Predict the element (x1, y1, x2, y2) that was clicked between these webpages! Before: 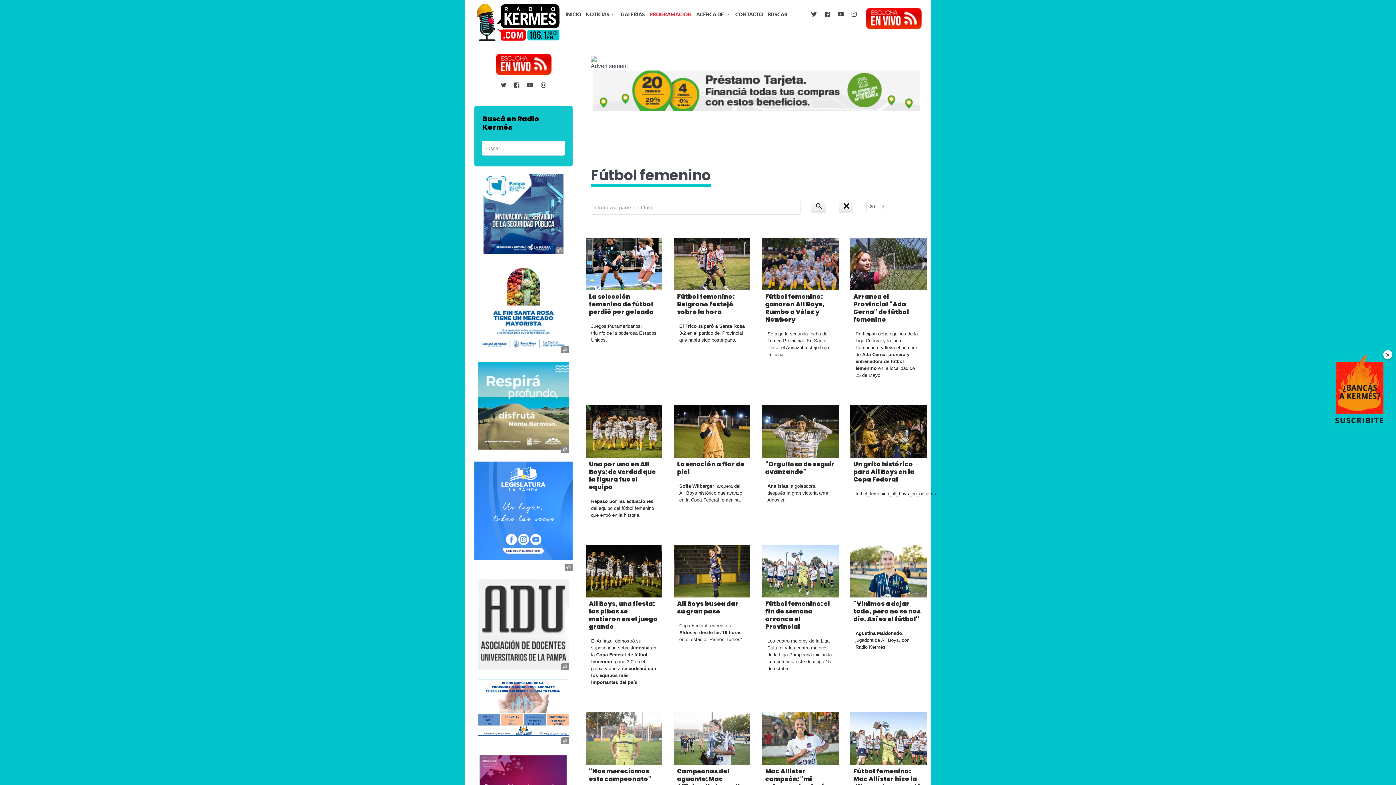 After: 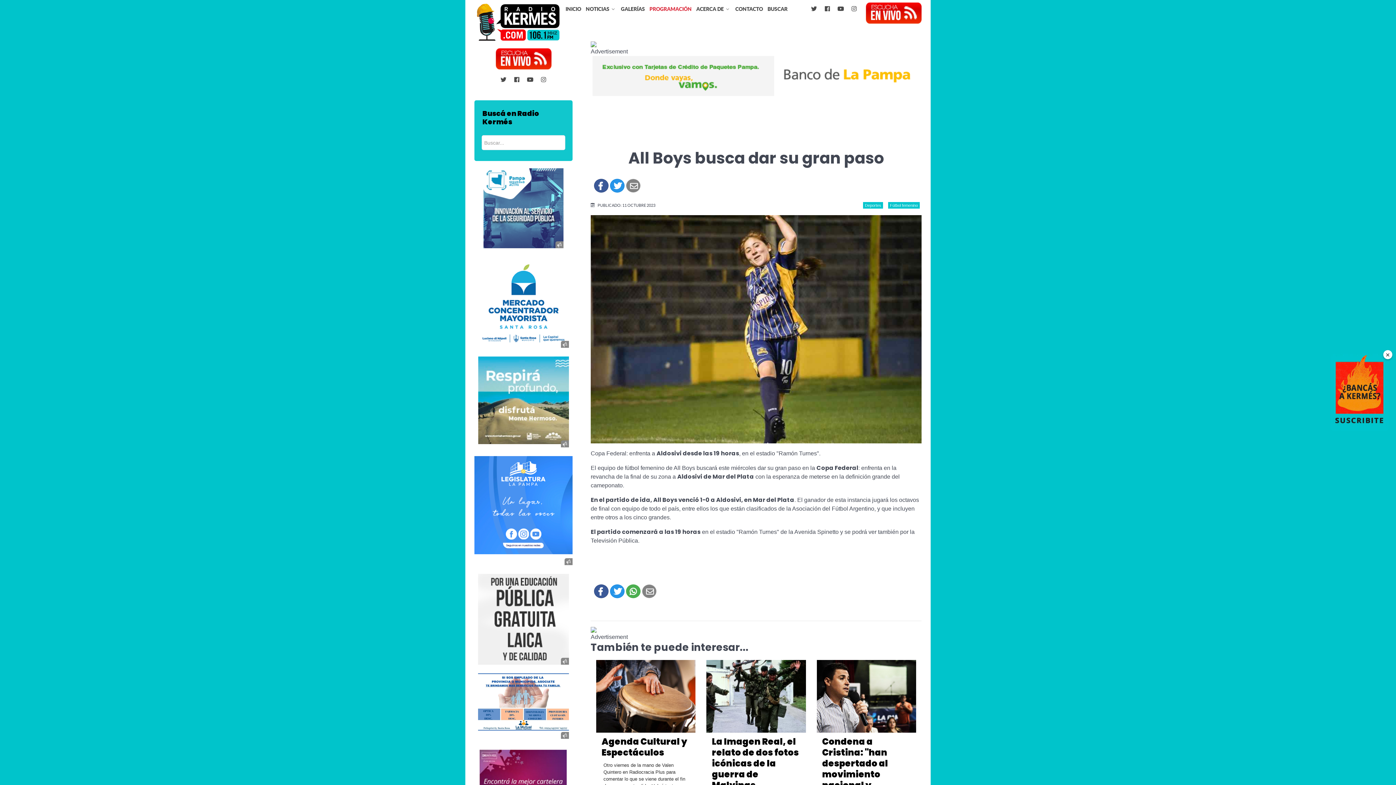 Action: bbox: (677, 597, 738, 617) label: All Boys busca dar su gran paso